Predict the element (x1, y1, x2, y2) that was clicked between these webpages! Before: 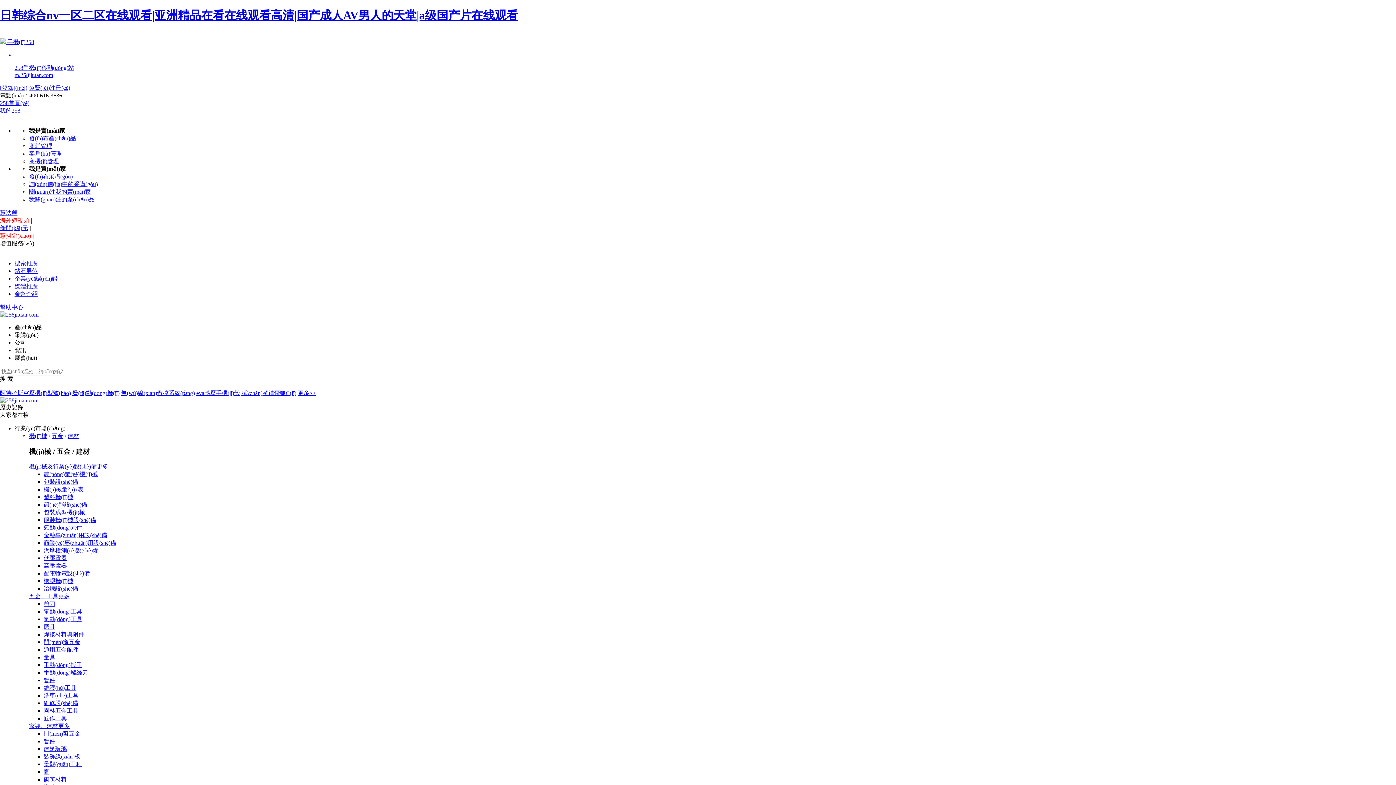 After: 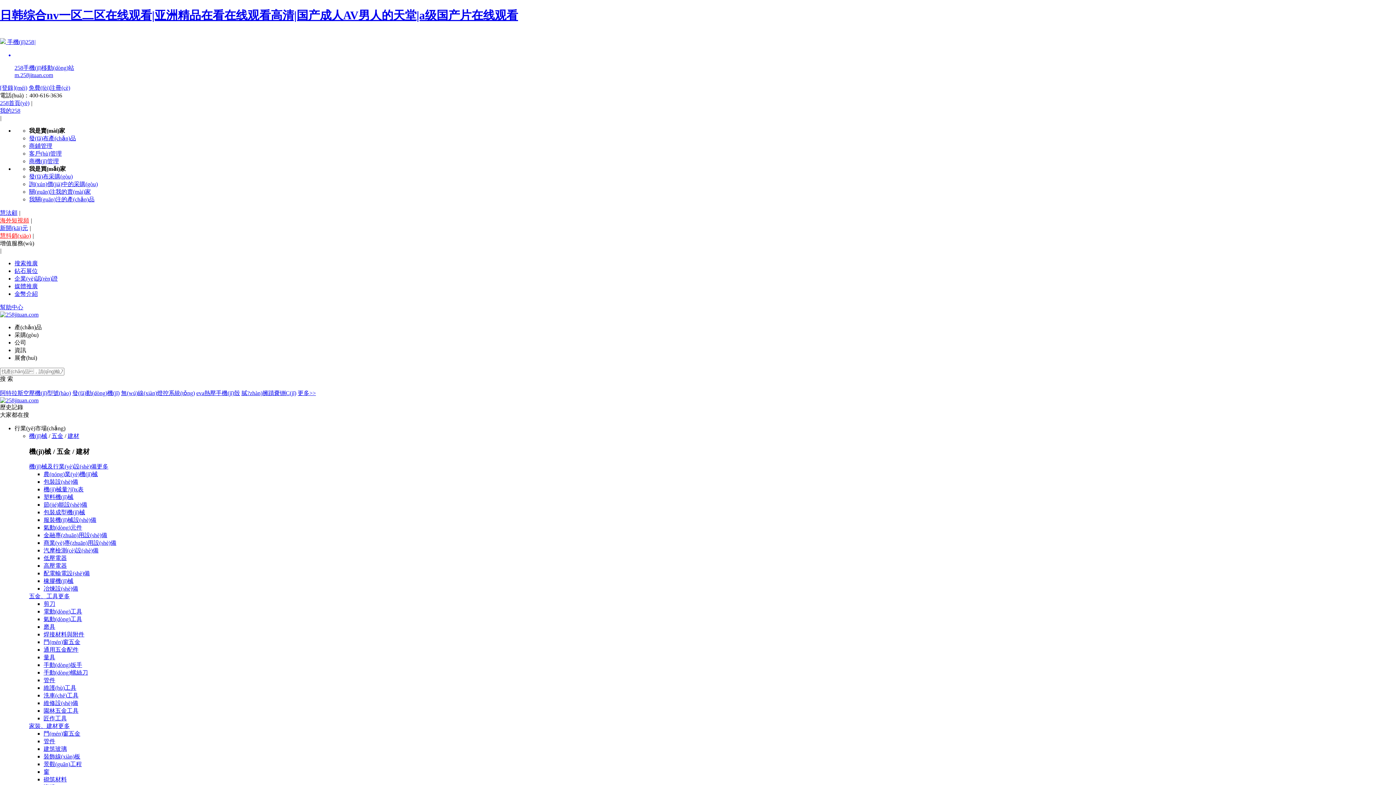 Action: bbox: (0, 107, 20, 113) label: 我的258